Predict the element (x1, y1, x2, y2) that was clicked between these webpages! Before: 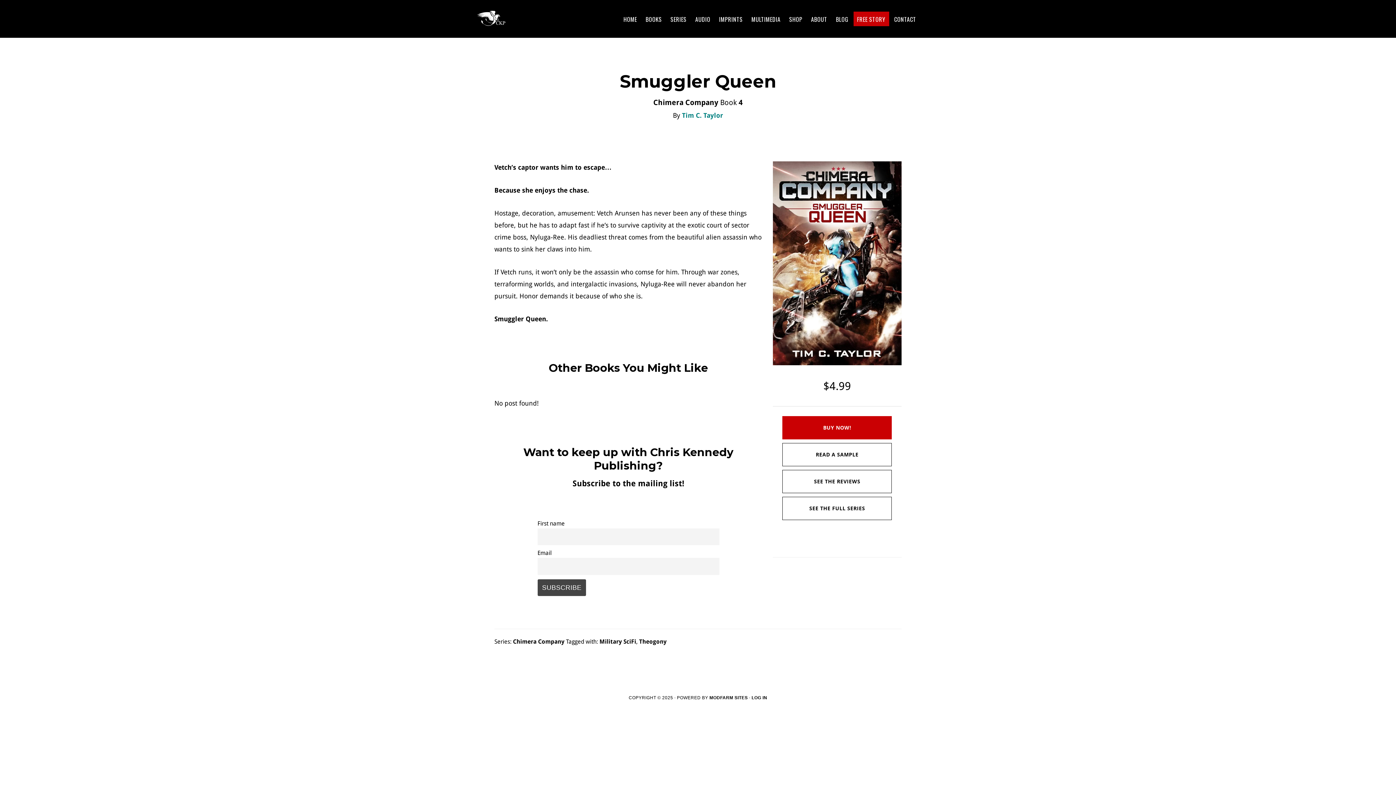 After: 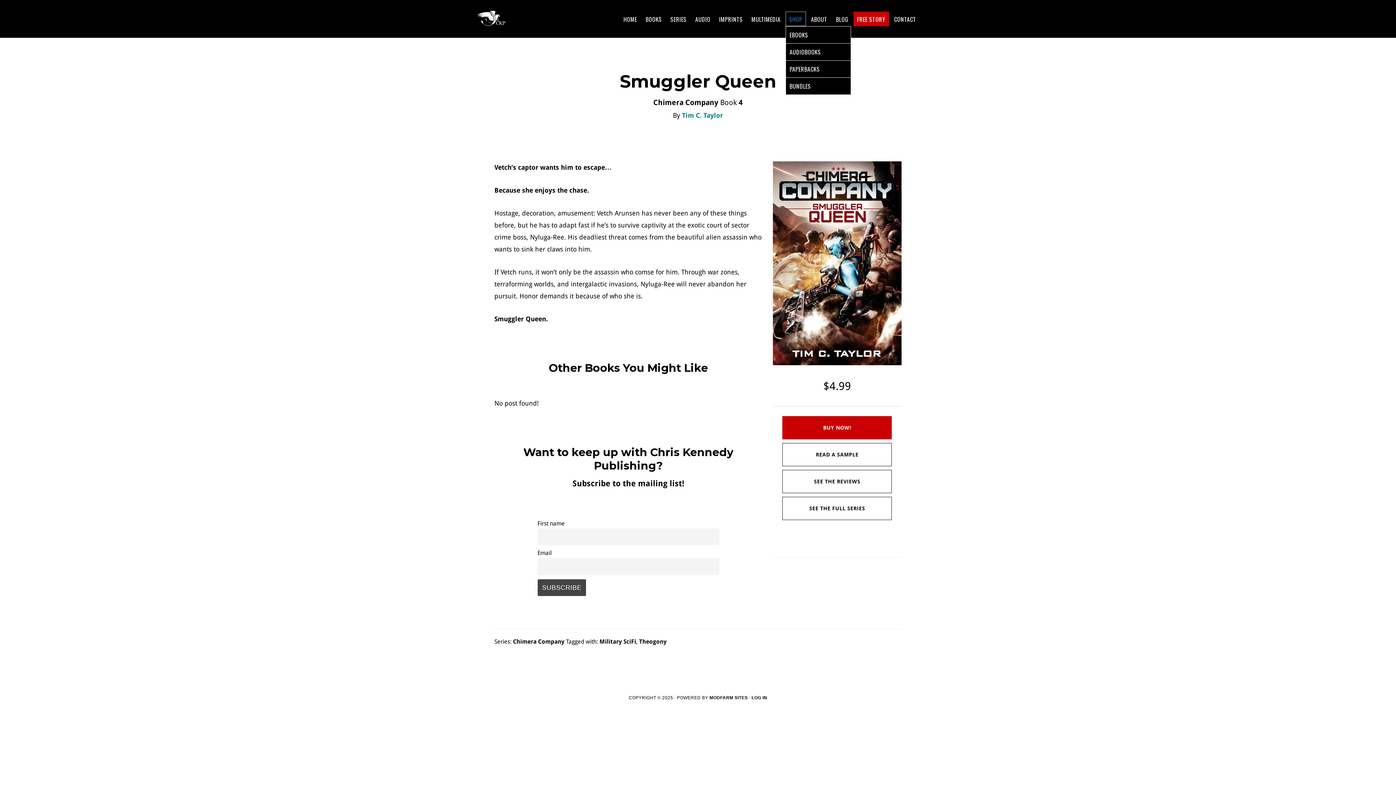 Action: label: SHOP bbox: (785, 11, 806, 26)